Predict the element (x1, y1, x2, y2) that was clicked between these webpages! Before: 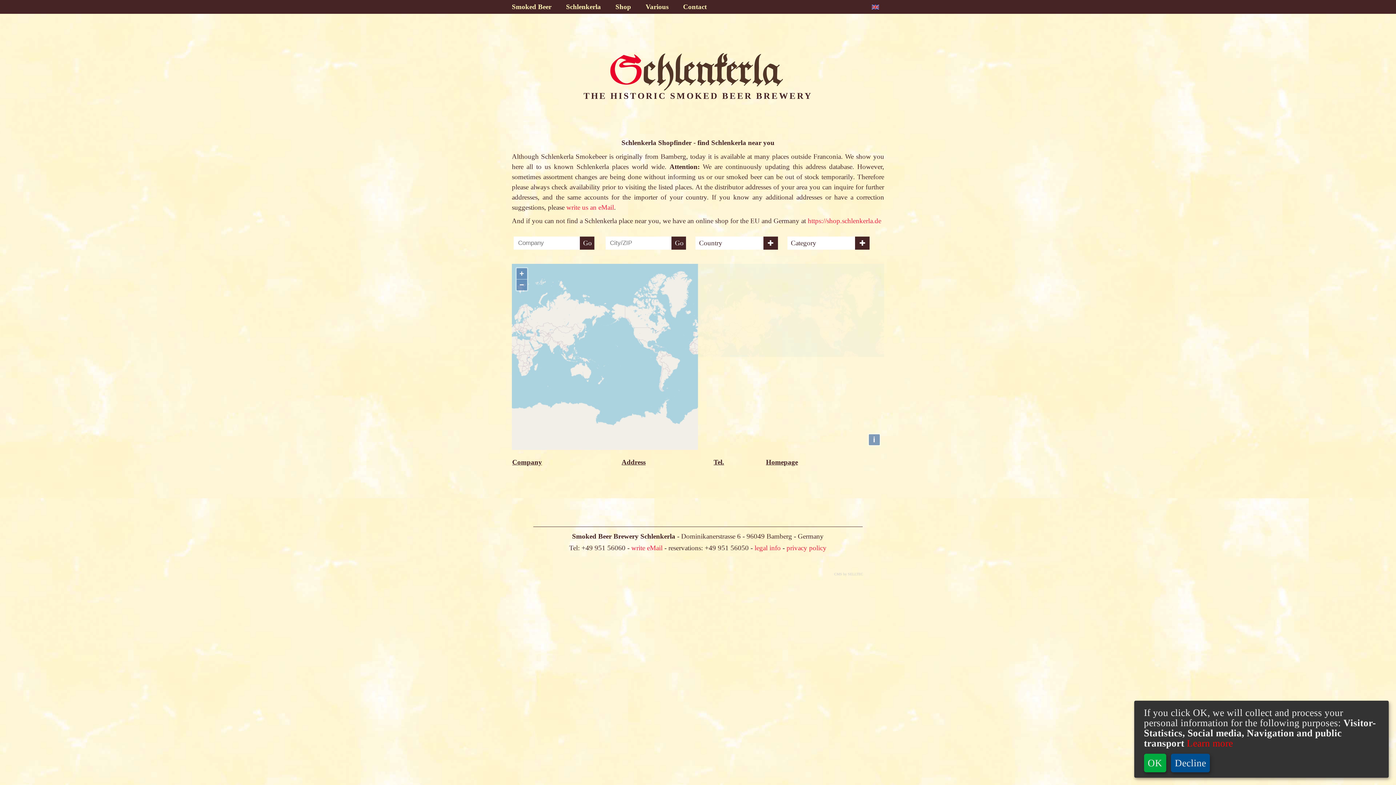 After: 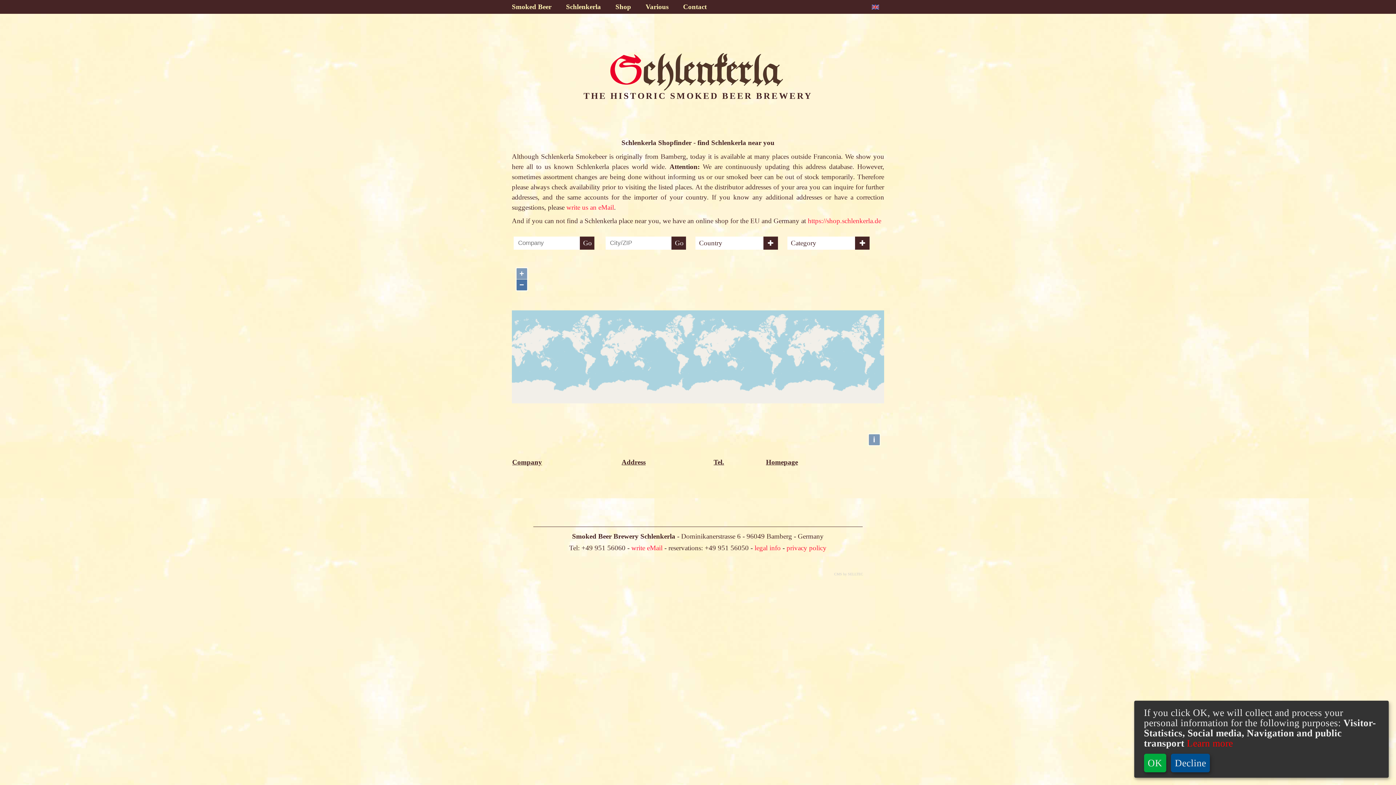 Action: label: − bbox: (516, 279, 527, 290)